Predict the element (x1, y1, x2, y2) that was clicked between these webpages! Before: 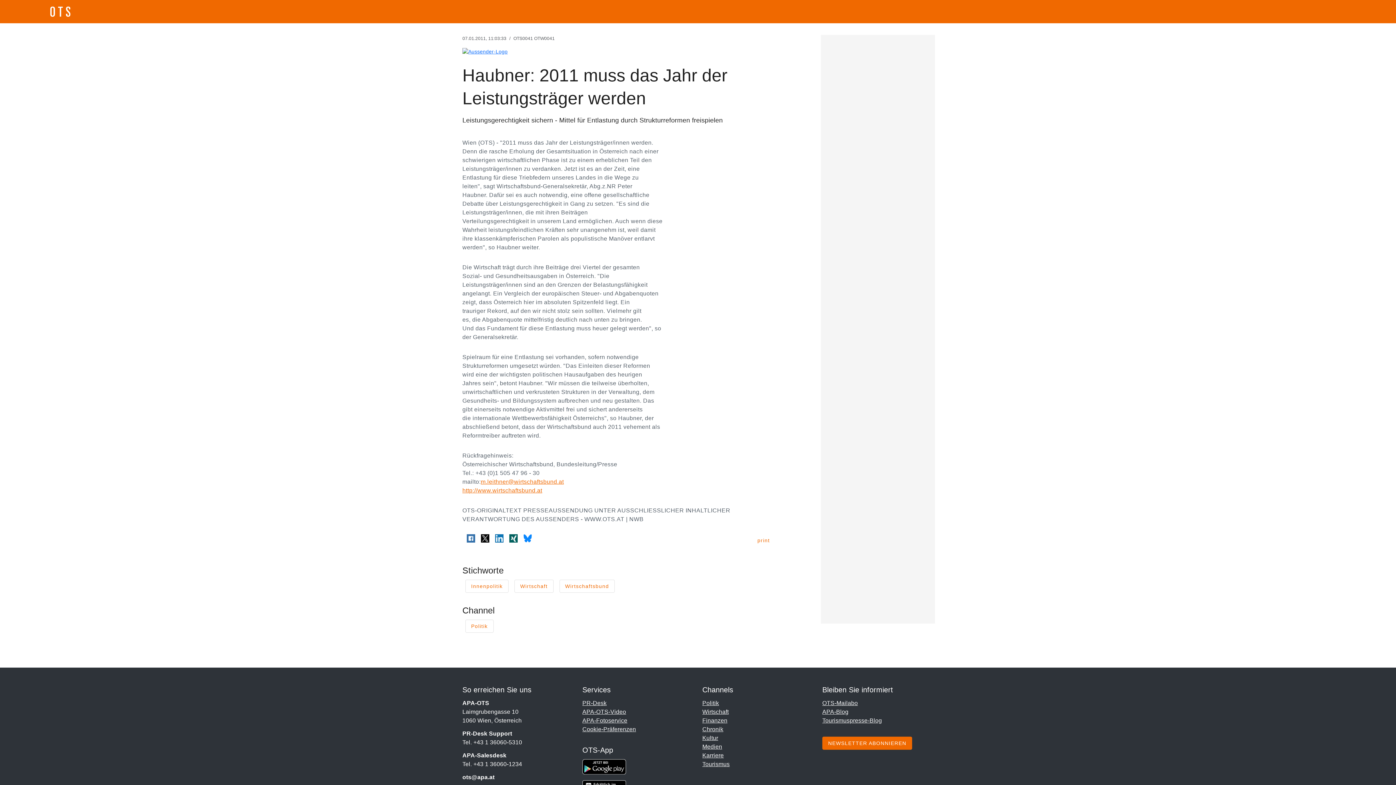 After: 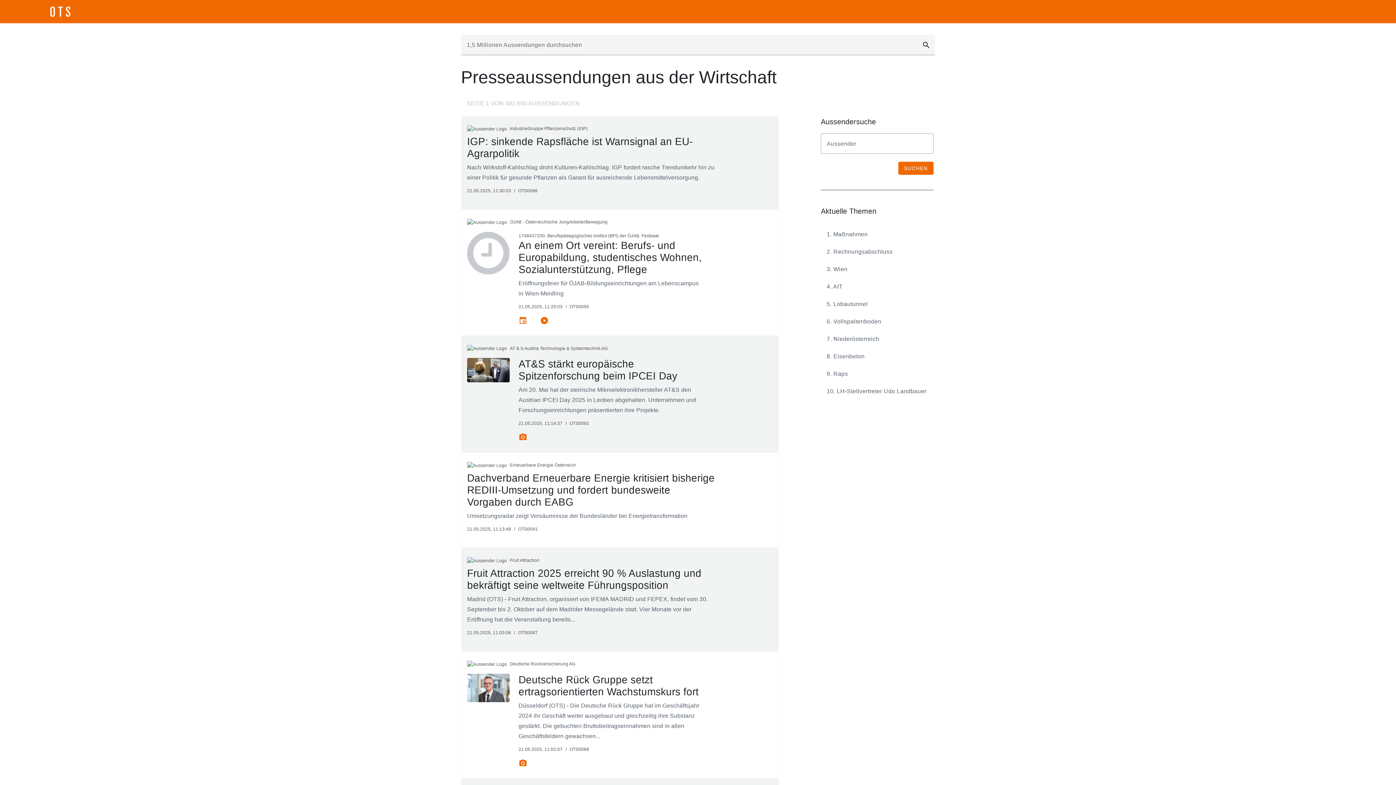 Action: label: Wirtschaft bbox: (702, 709, 728, 715)